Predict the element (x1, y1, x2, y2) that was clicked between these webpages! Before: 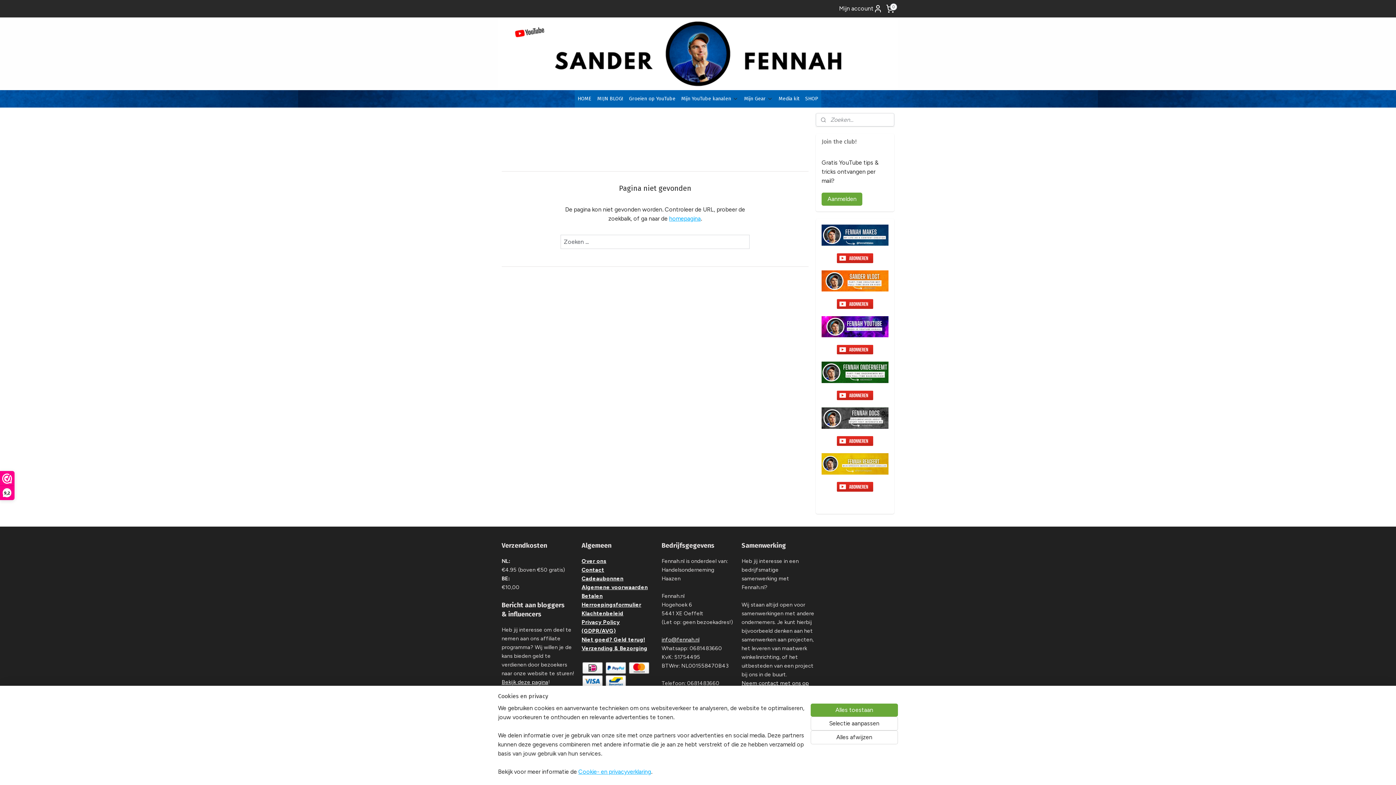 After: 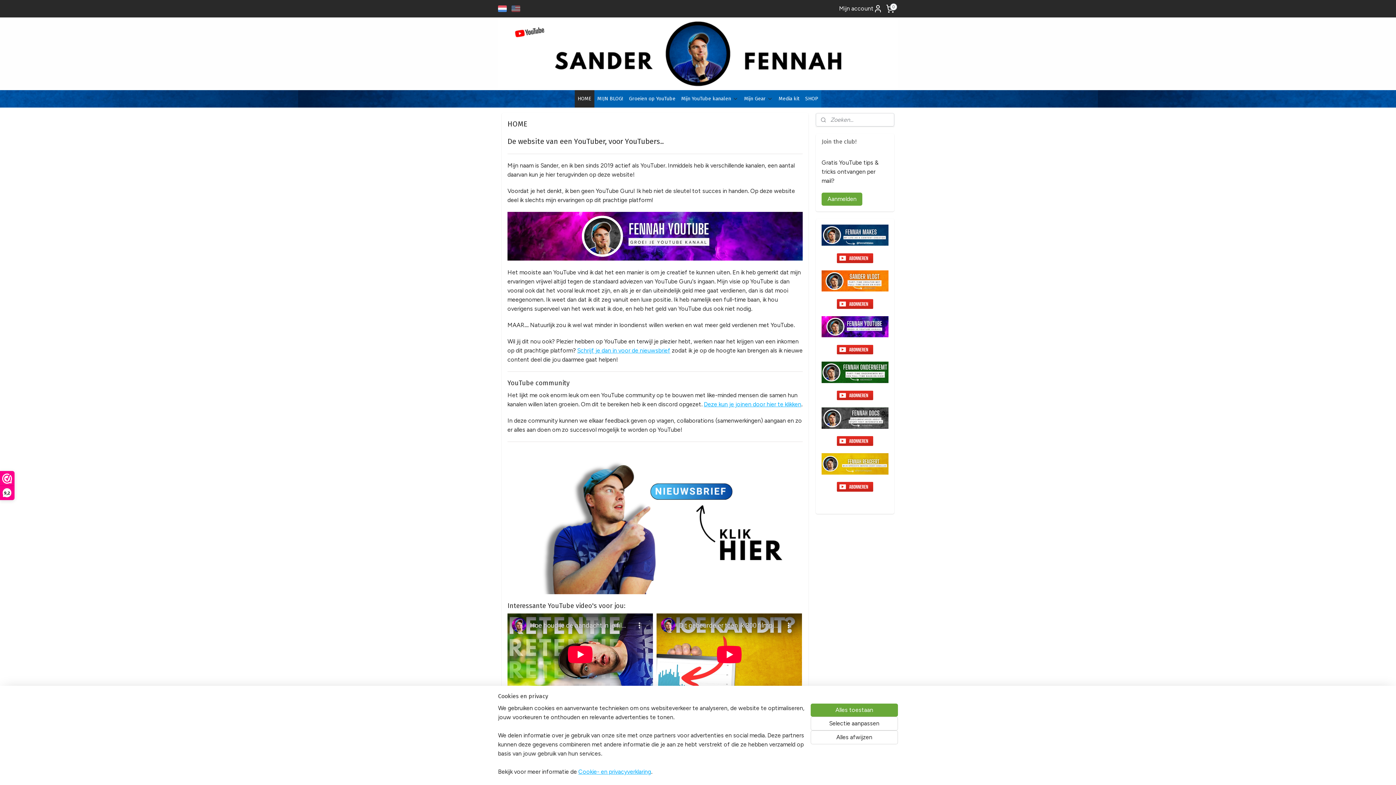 Action: label: HOME bbox: (574, 90, 594, 107)